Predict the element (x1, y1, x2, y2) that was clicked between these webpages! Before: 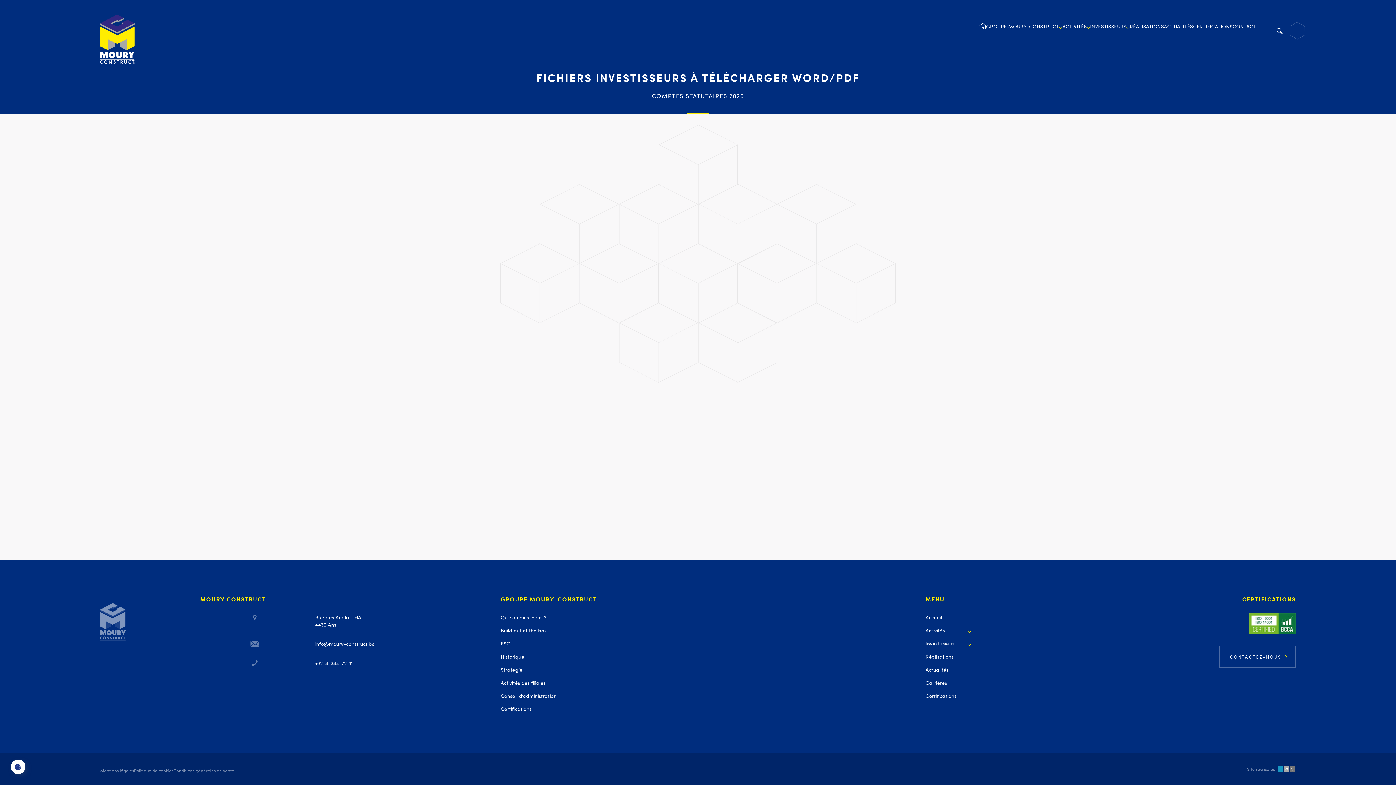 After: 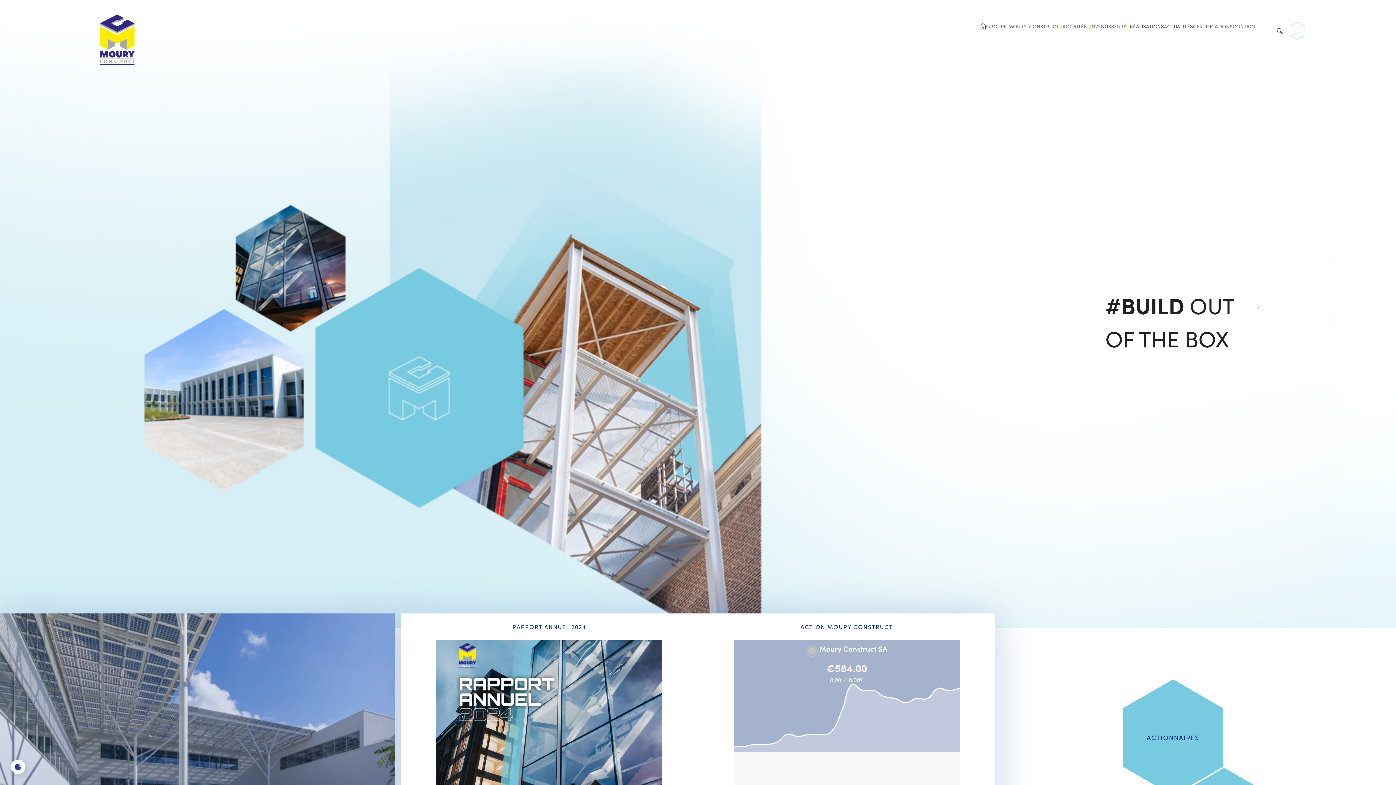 Action: label: ACCUEIL bbox: (979, 22, 986, 38)